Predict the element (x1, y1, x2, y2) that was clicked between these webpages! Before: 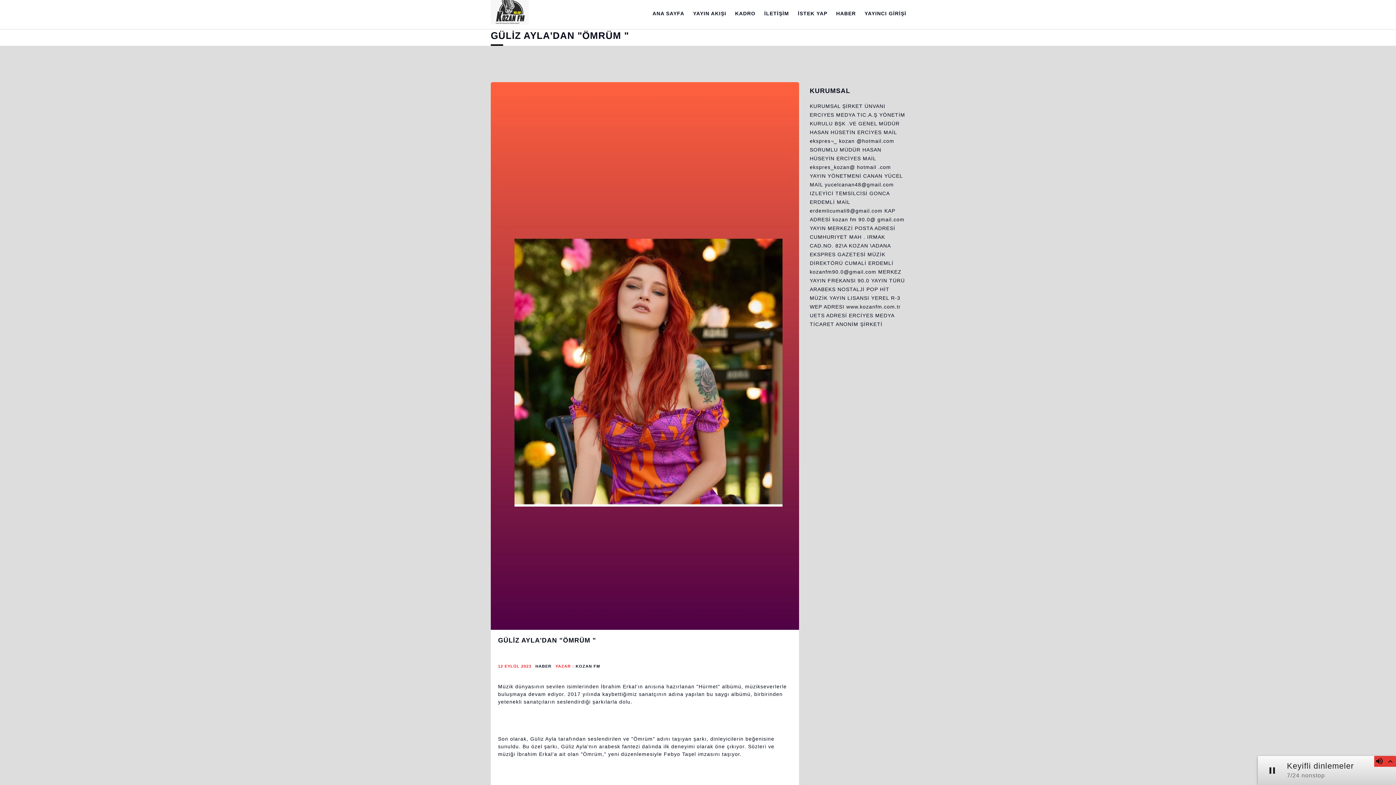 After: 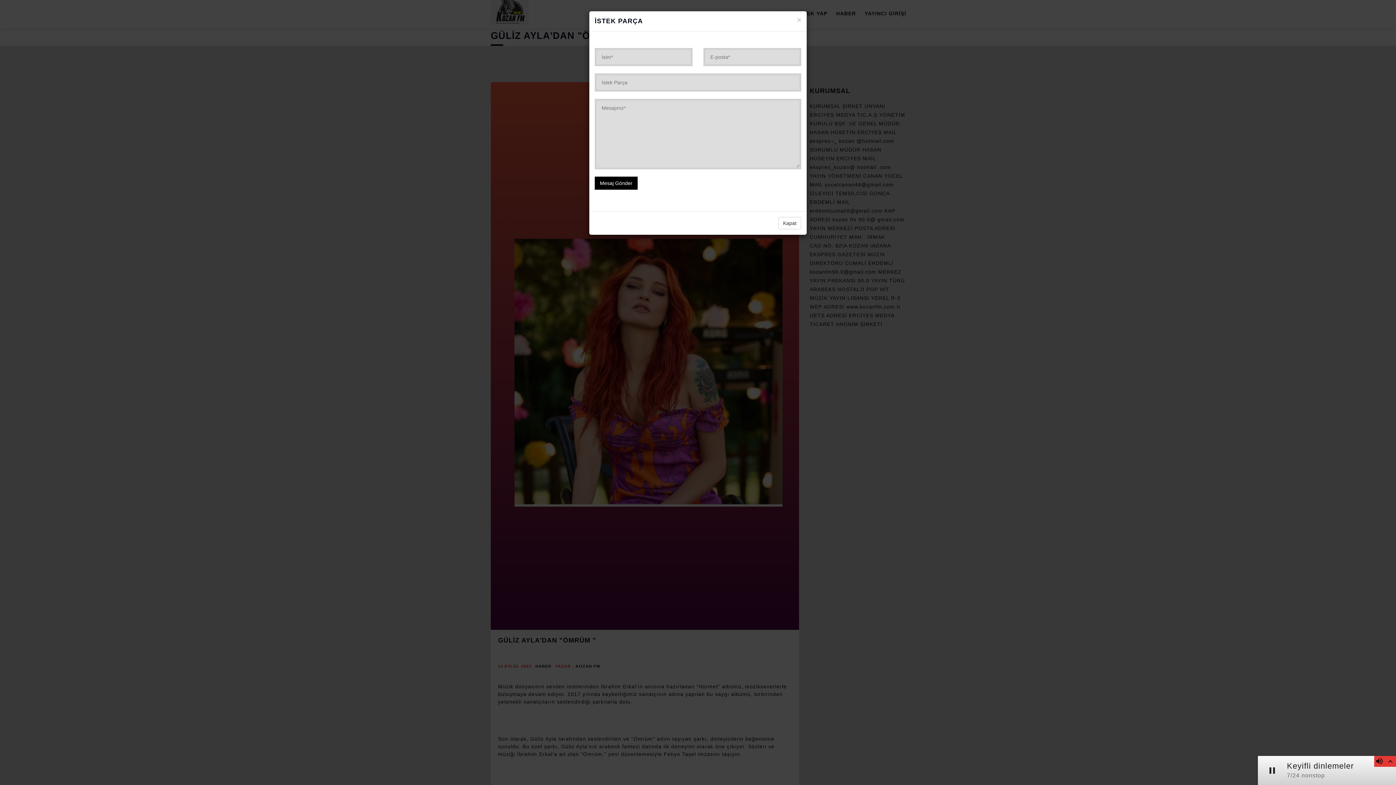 Action: label: İSTEK YAP bbox: (798, 9, 827, 17)